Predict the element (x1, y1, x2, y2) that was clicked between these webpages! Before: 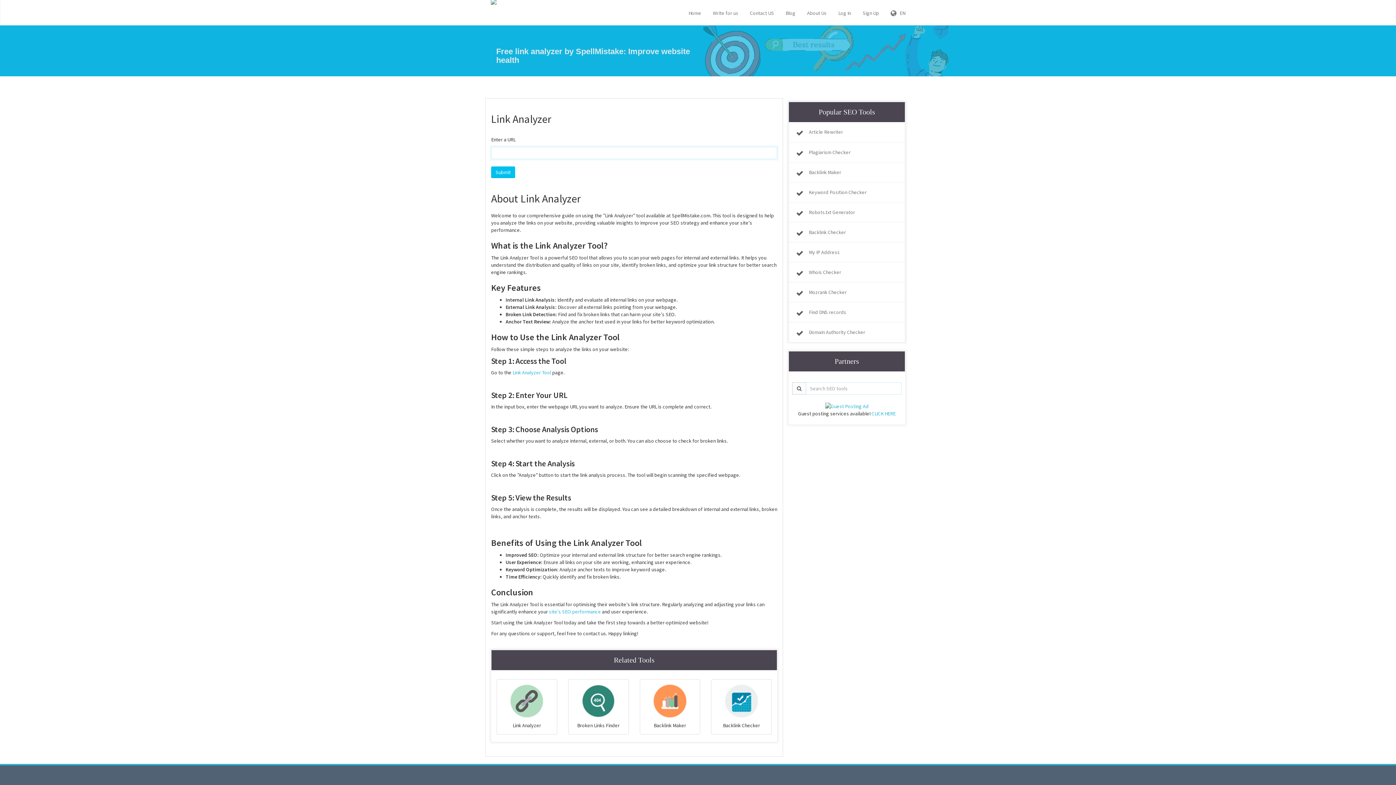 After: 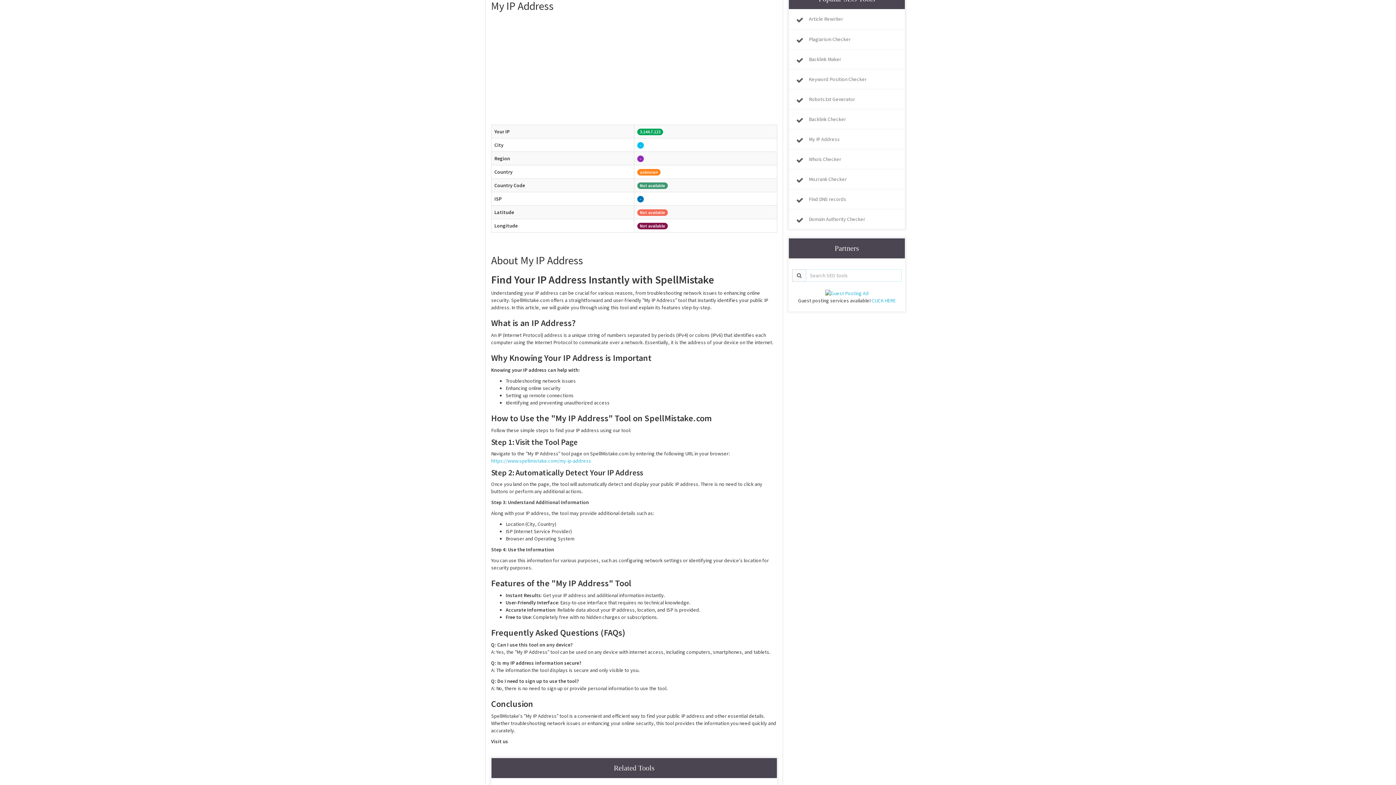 Action: bbox: (792, 246, 901, 258) label: My IP Address